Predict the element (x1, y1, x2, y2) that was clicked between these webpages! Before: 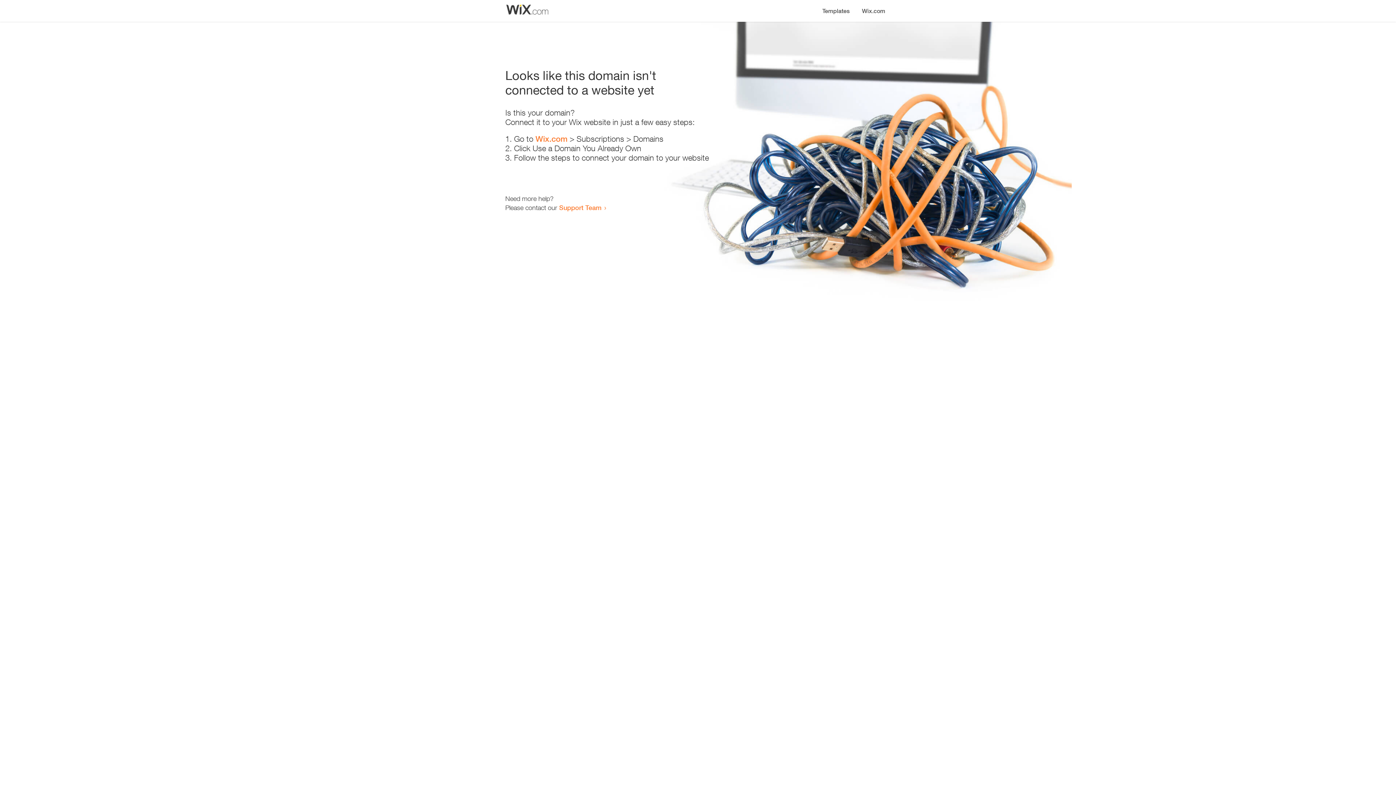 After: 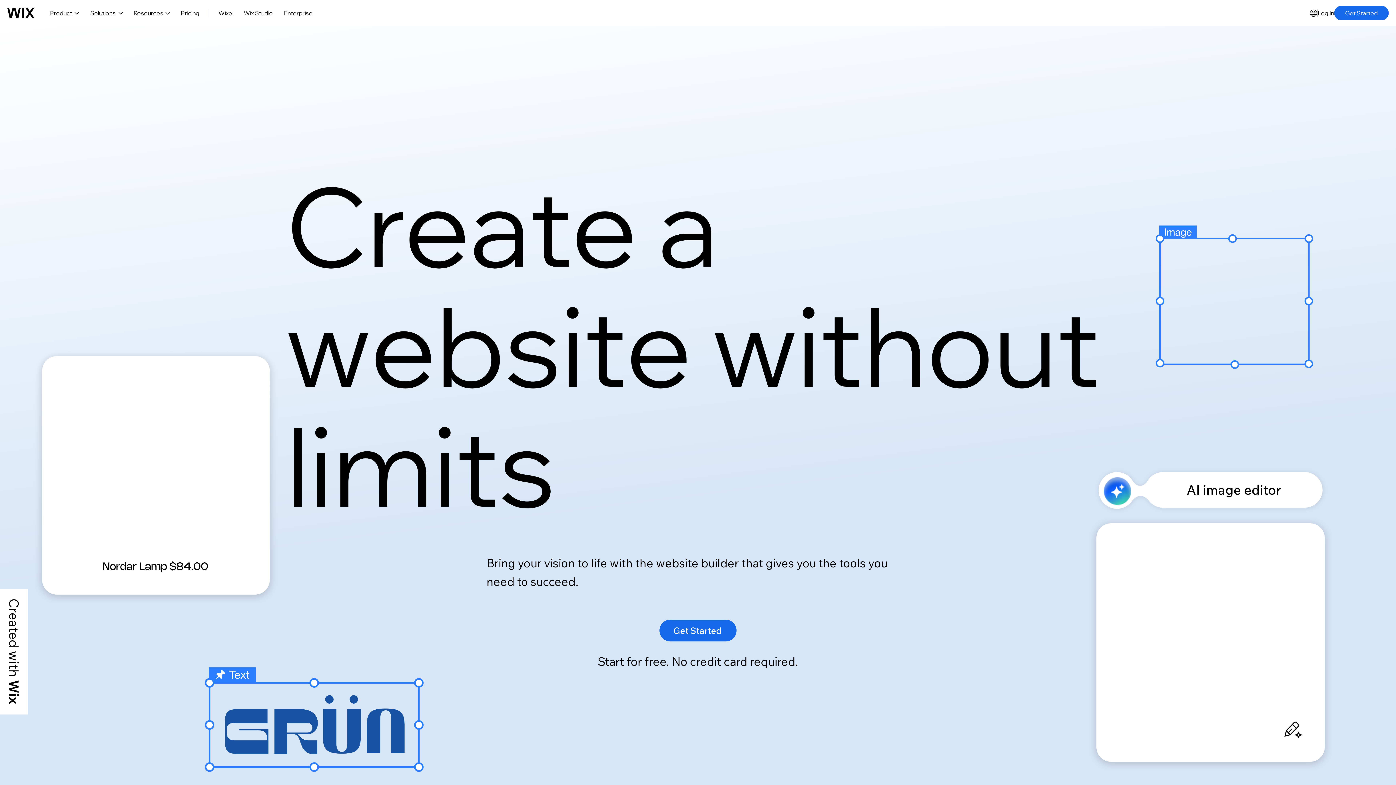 Action: label: Wix.com bbox: (856, 0, 890, 14)